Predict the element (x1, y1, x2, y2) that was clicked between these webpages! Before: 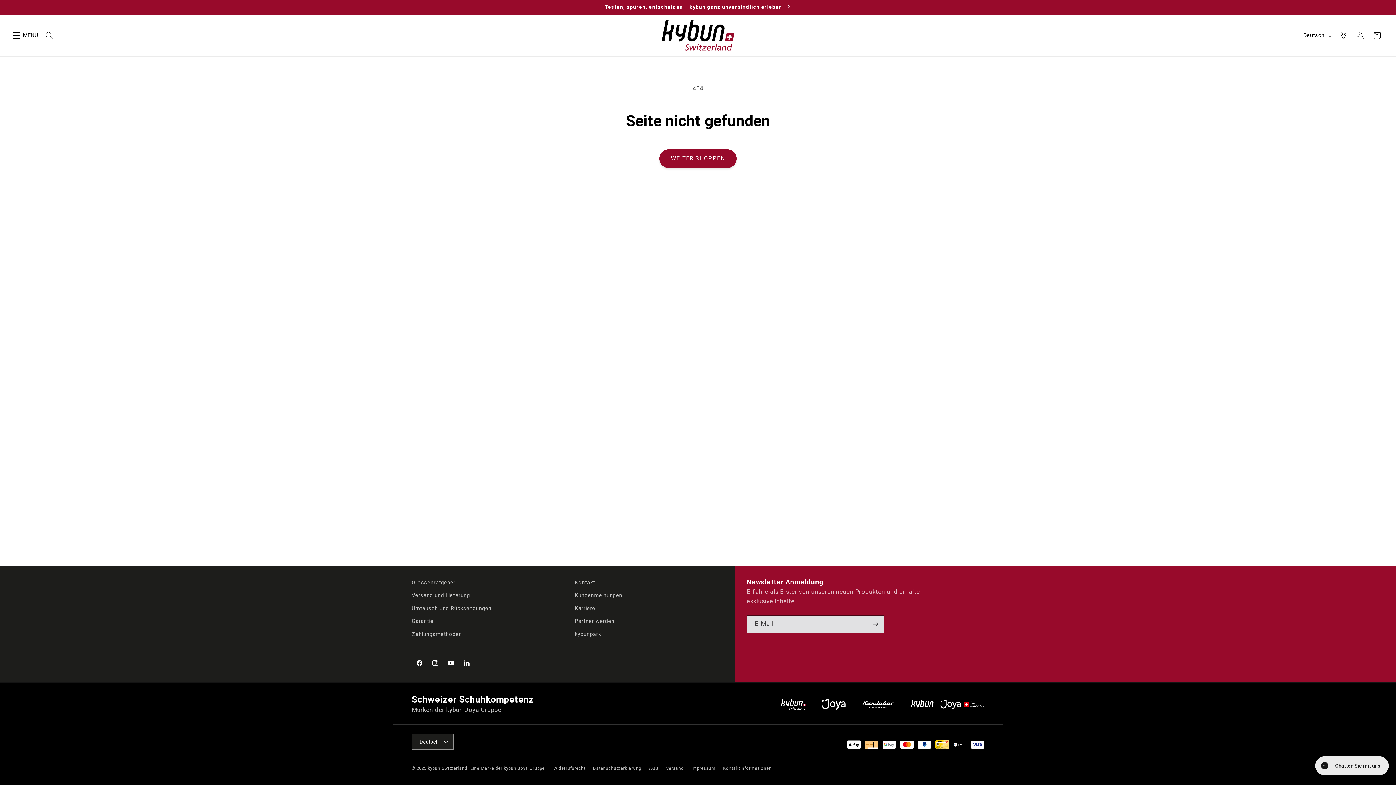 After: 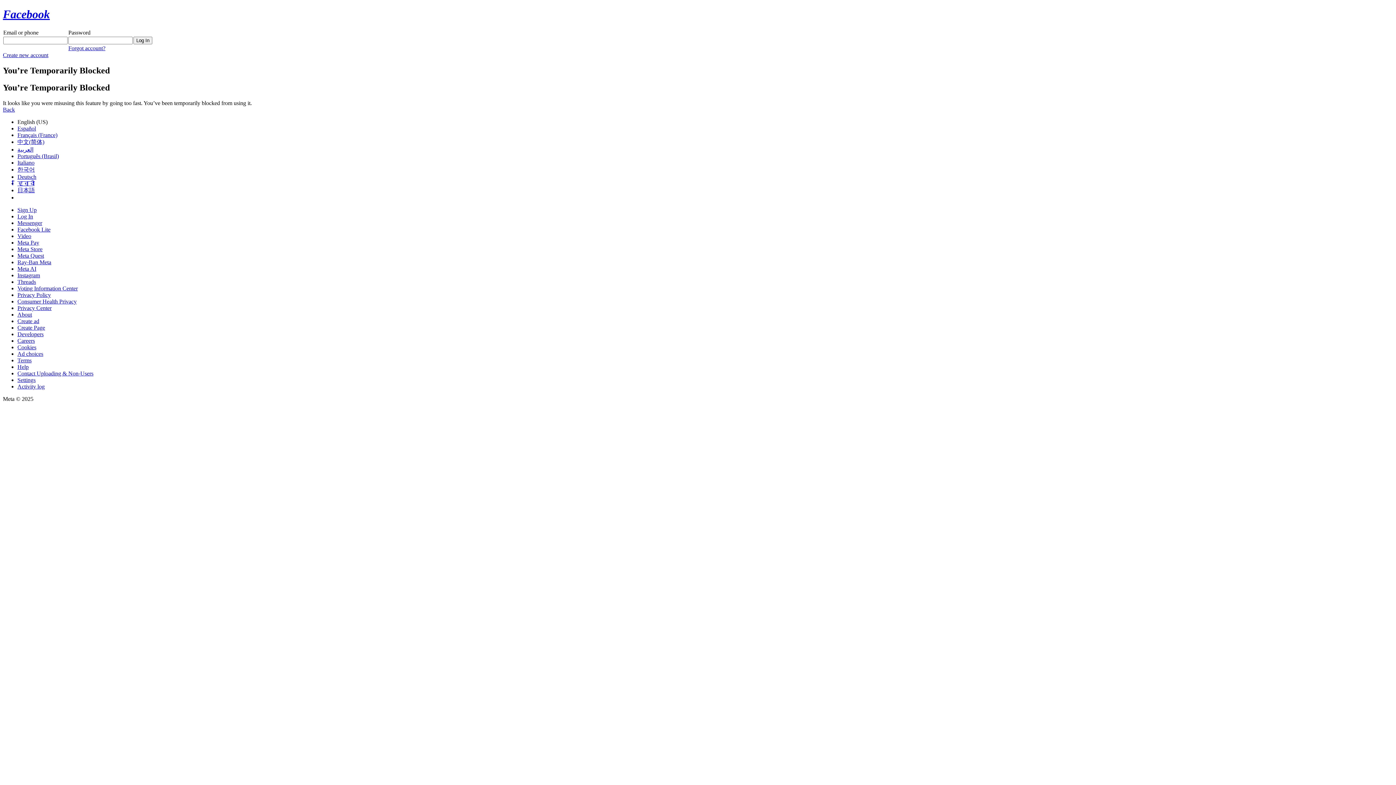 Action: label: Facebook bbox: (411, 655, 427, 671)